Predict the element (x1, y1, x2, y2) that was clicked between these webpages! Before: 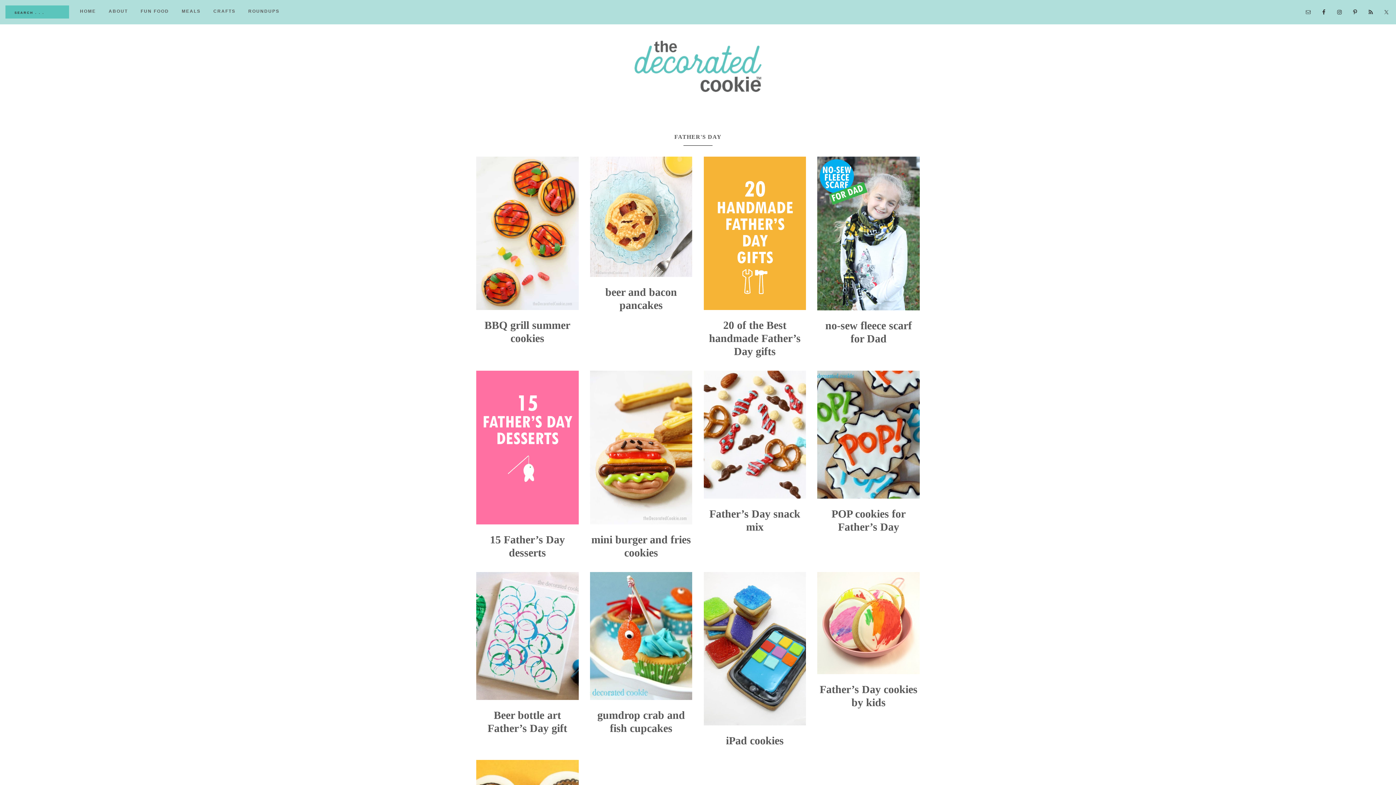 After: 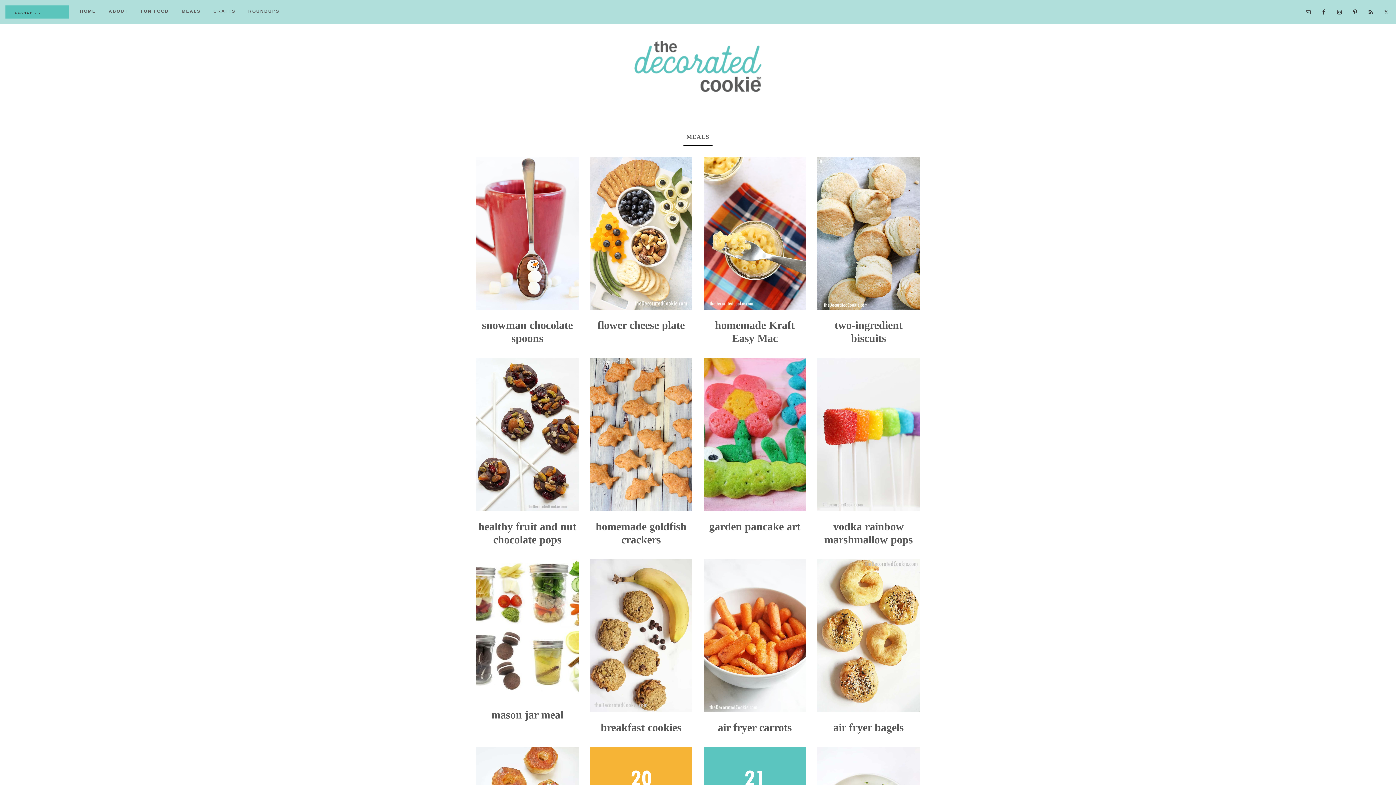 Action: bbox: (176, 0, 206, 22) label: MEALS